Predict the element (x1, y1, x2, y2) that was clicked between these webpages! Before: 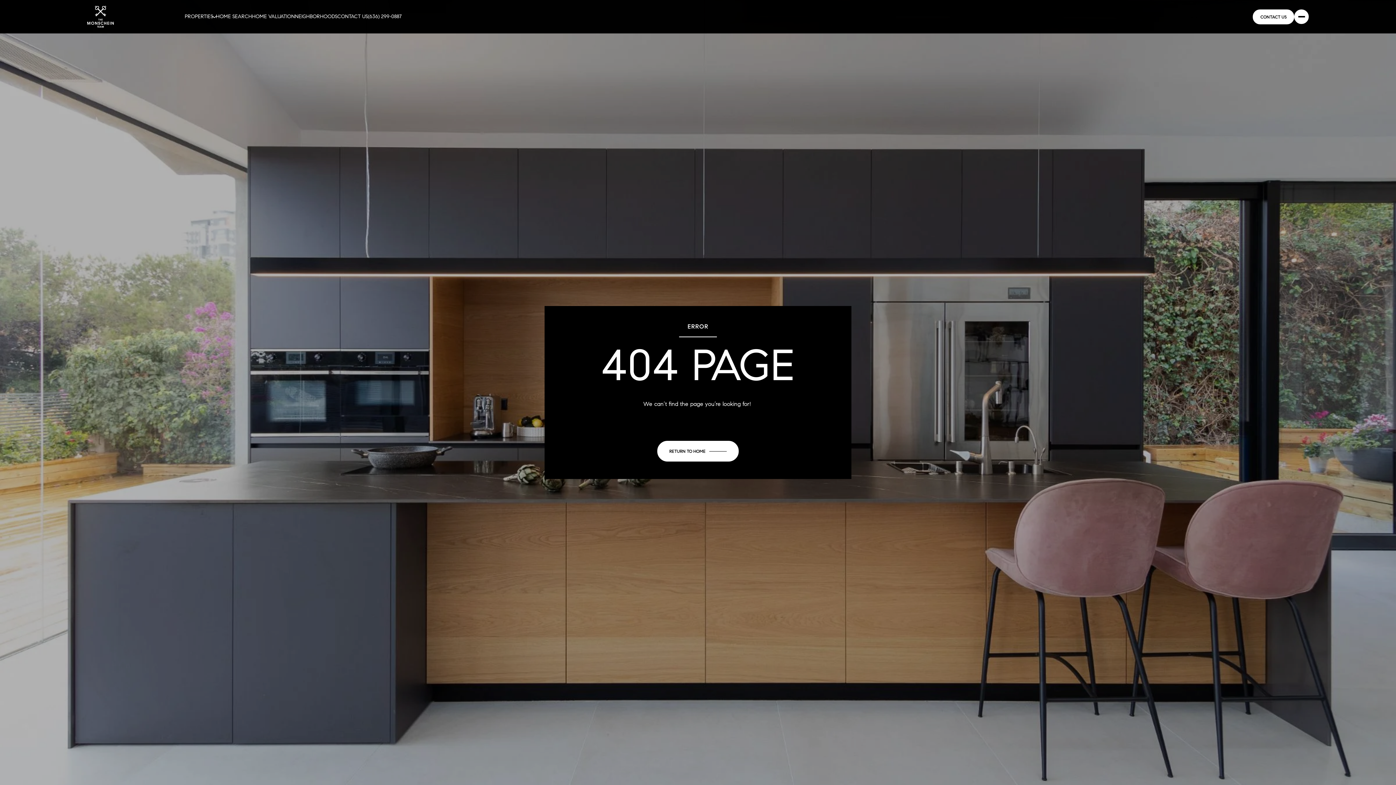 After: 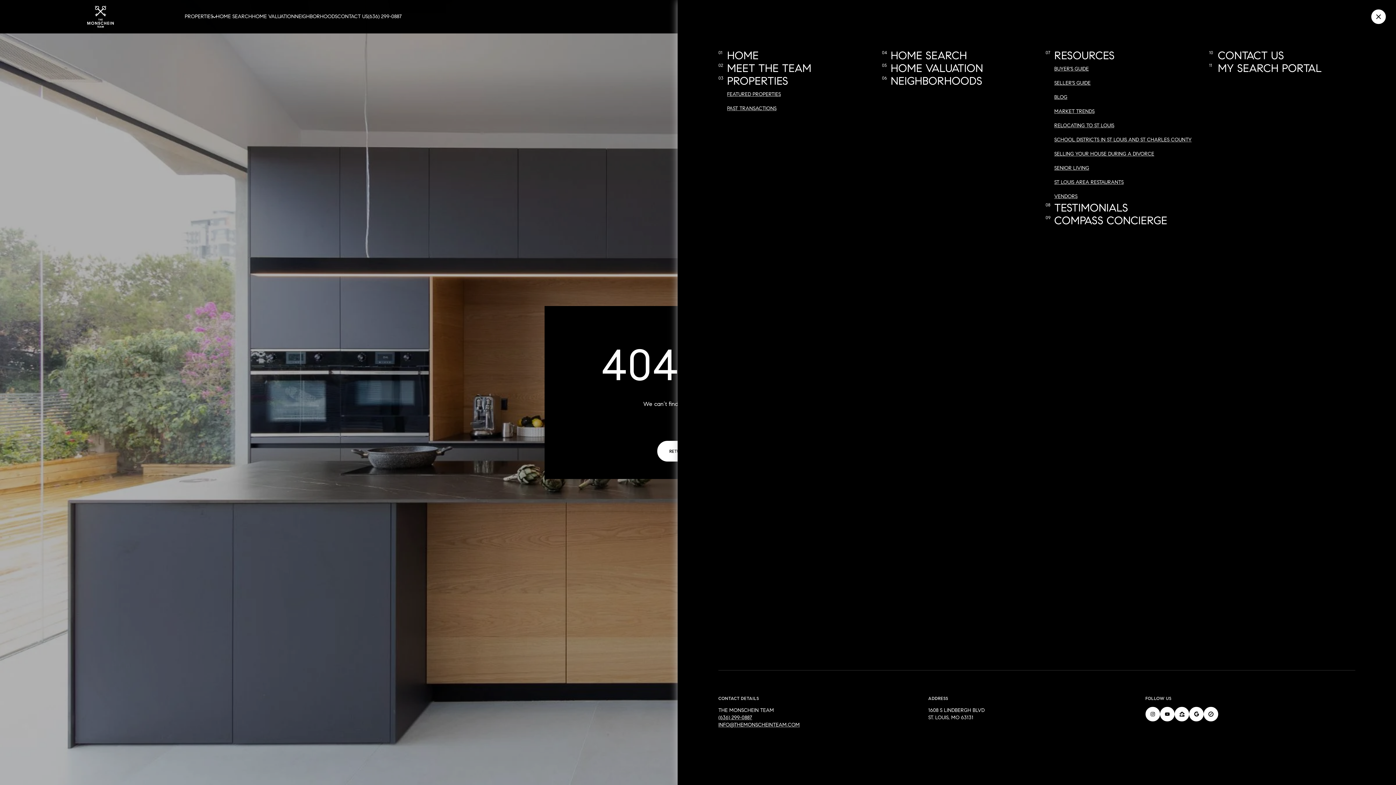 Action: bbox: (1294, 9, 1309, 24)